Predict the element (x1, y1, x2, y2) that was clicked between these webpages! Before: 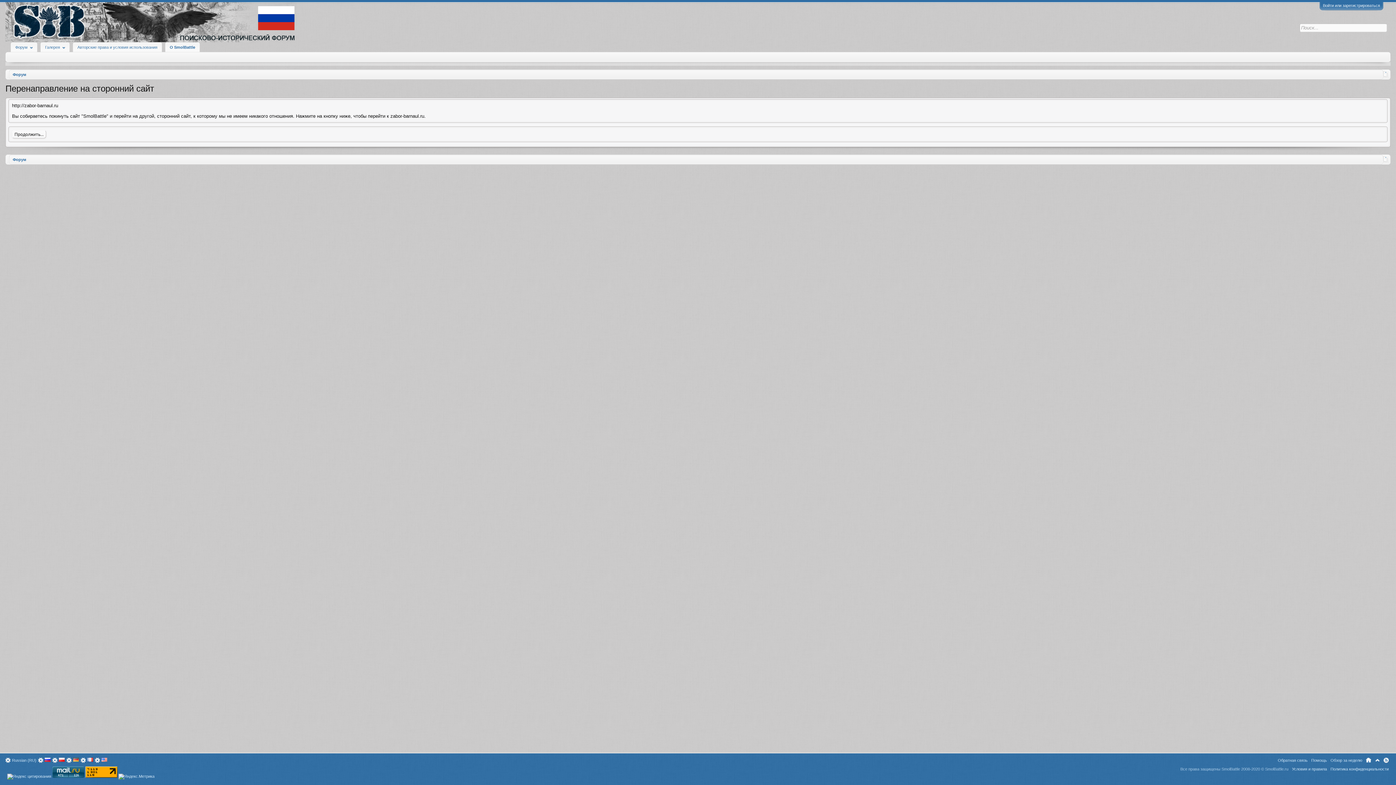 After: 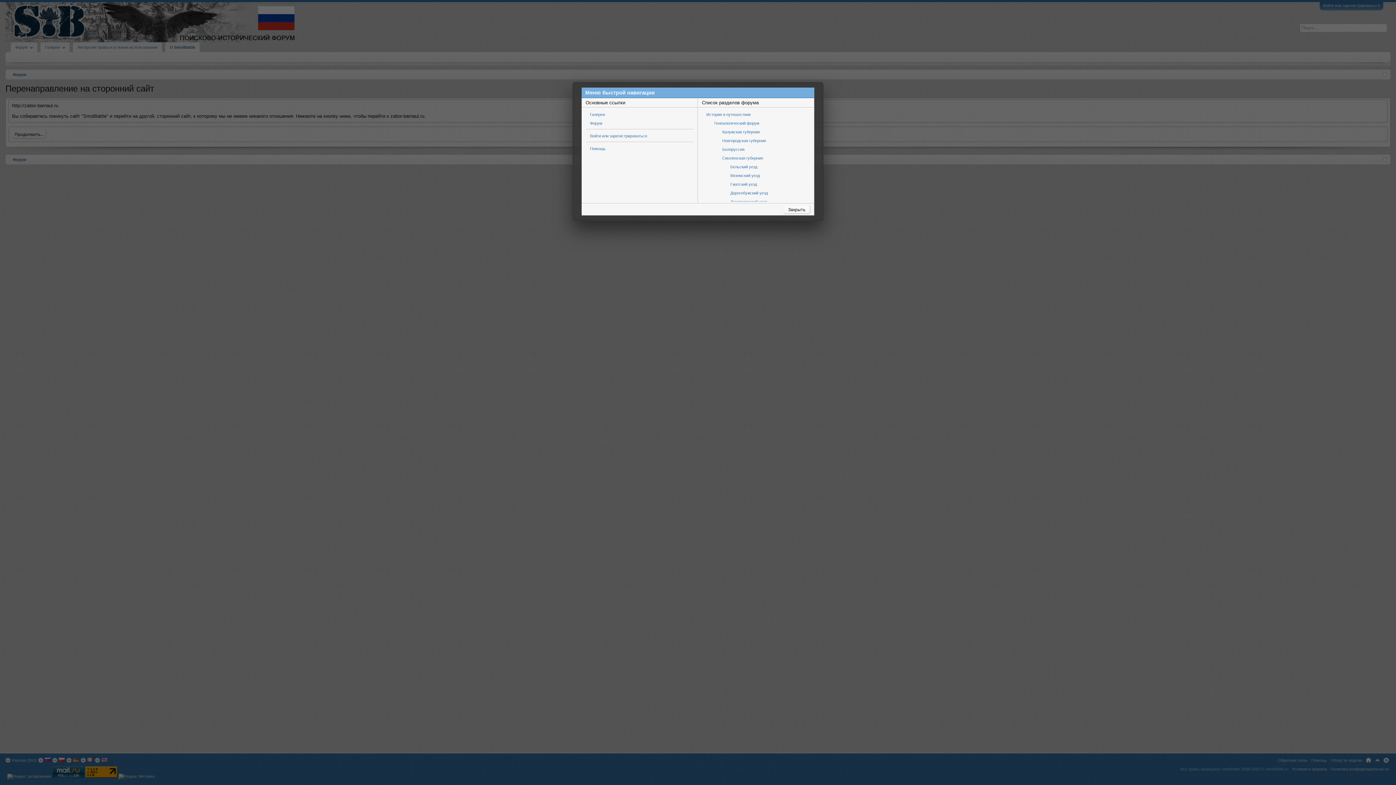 Action: bbox: (1383, 156, 1388, 162)